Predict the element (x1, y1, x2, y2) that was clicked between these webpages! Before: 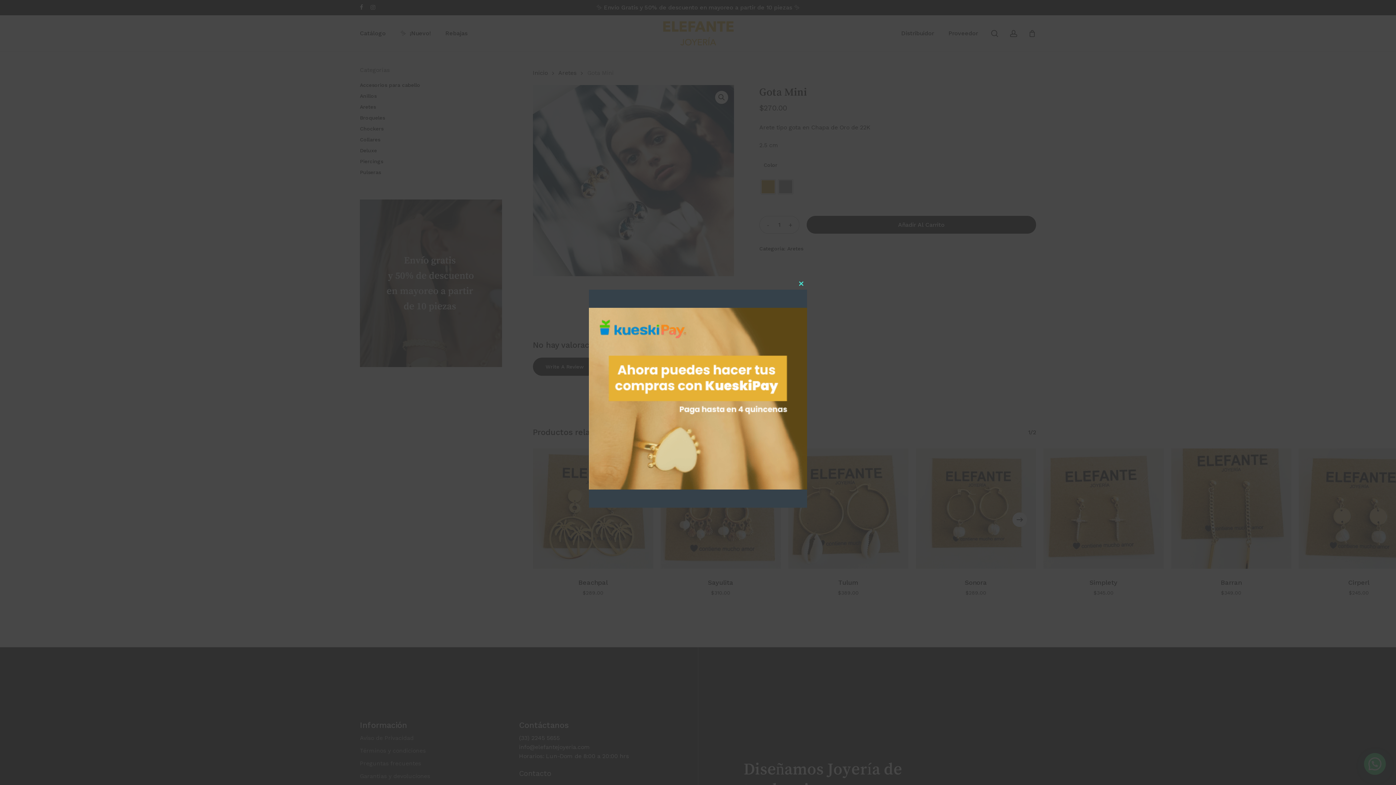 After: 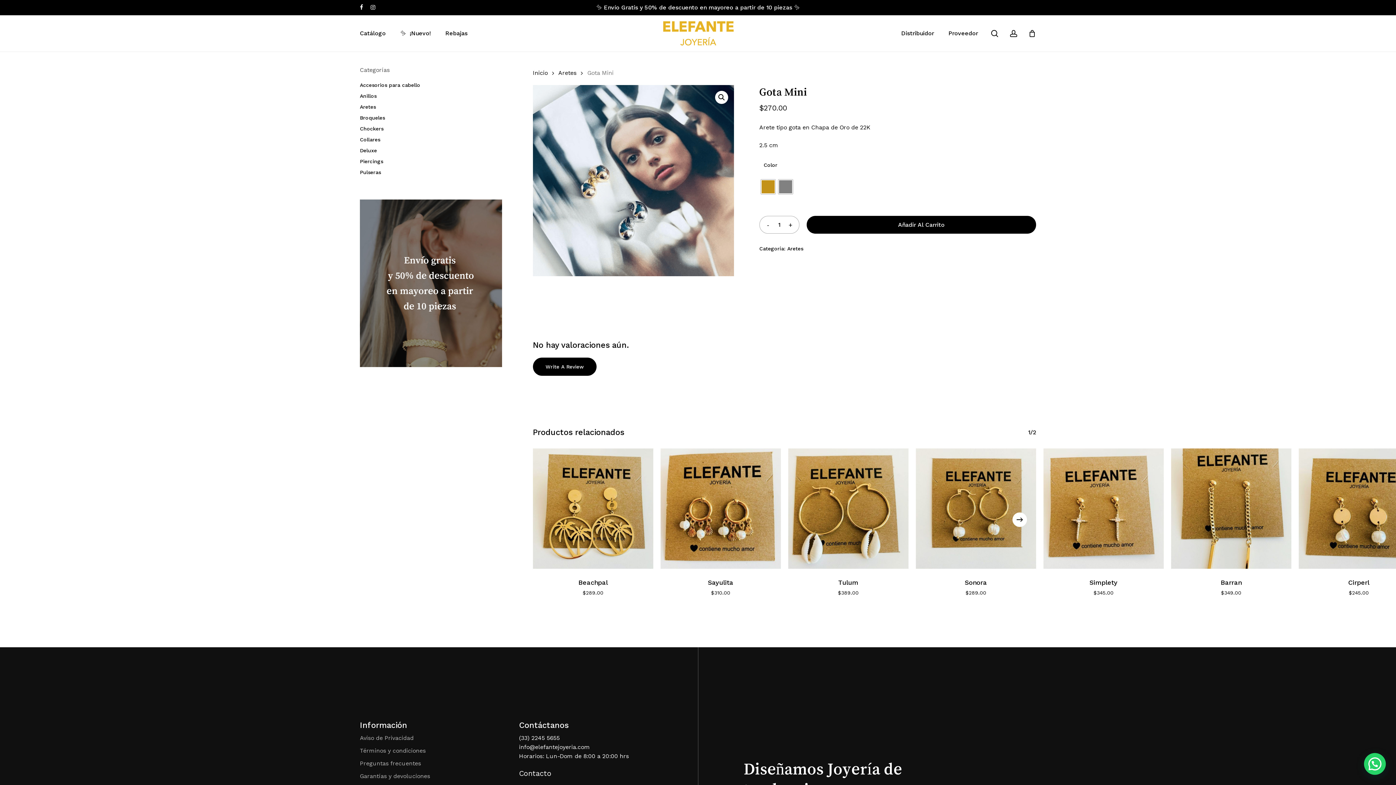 Action: bbox: (795, 278, 807, 289) label: Close this module